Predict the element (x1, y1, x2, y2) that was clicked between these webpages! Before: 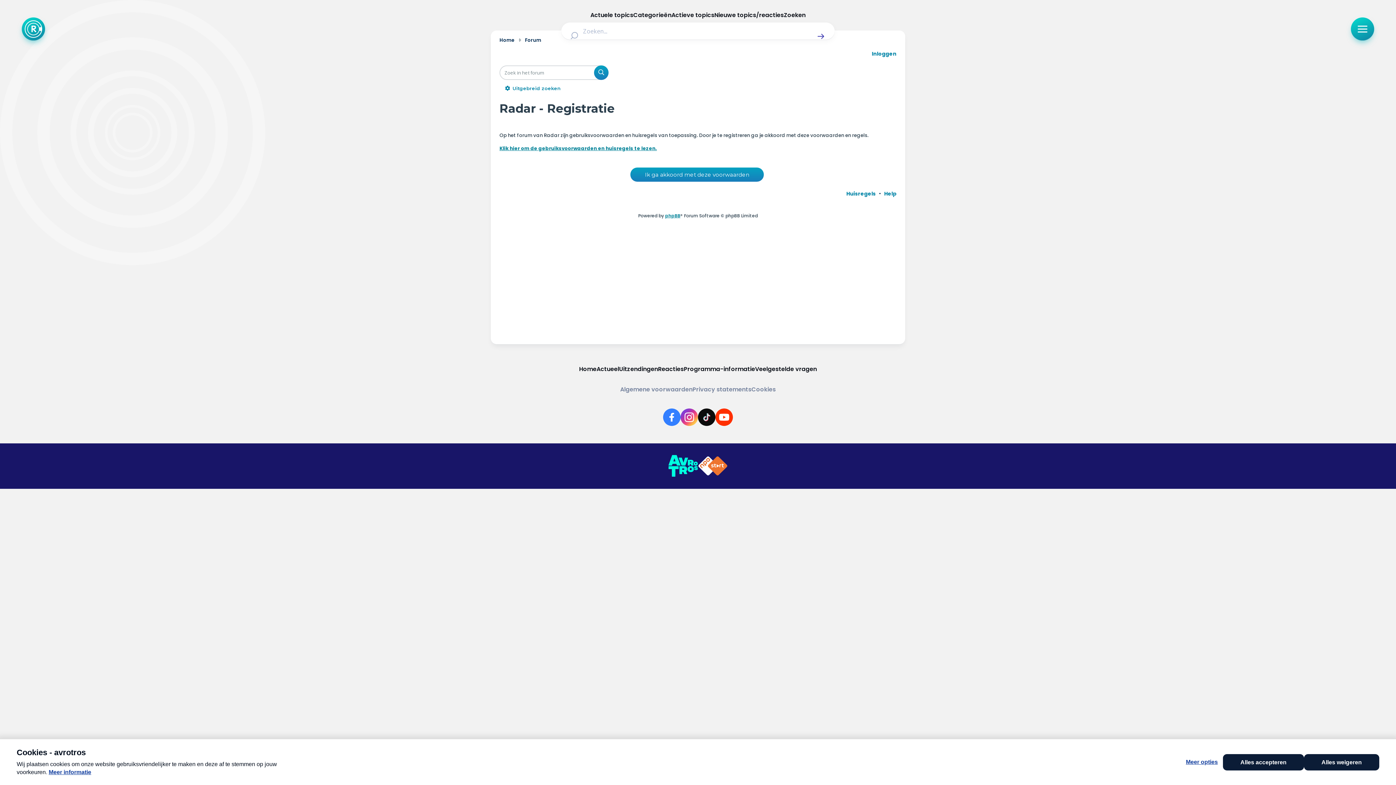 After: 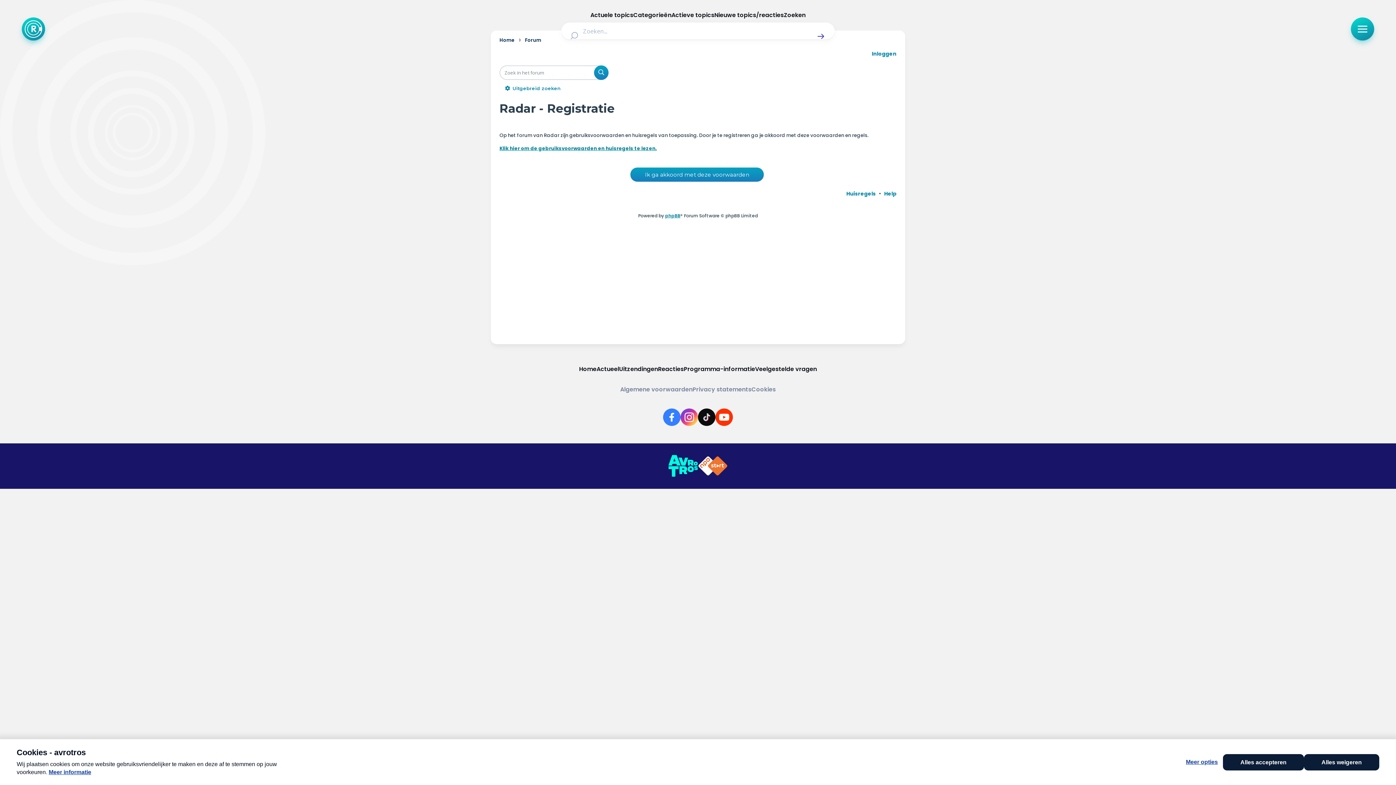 Action: label: Link naar AVROTROS bbox: (668, 455, 698, 477)